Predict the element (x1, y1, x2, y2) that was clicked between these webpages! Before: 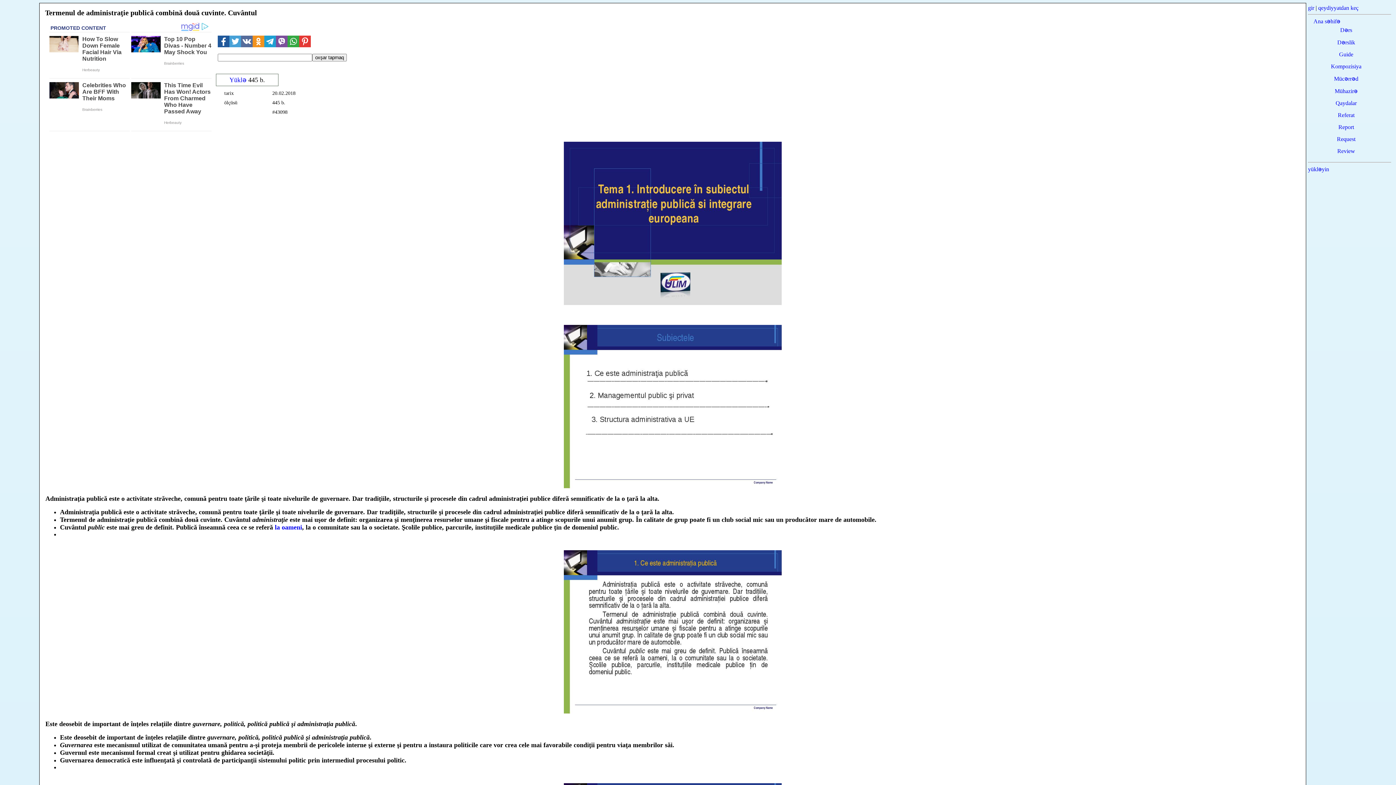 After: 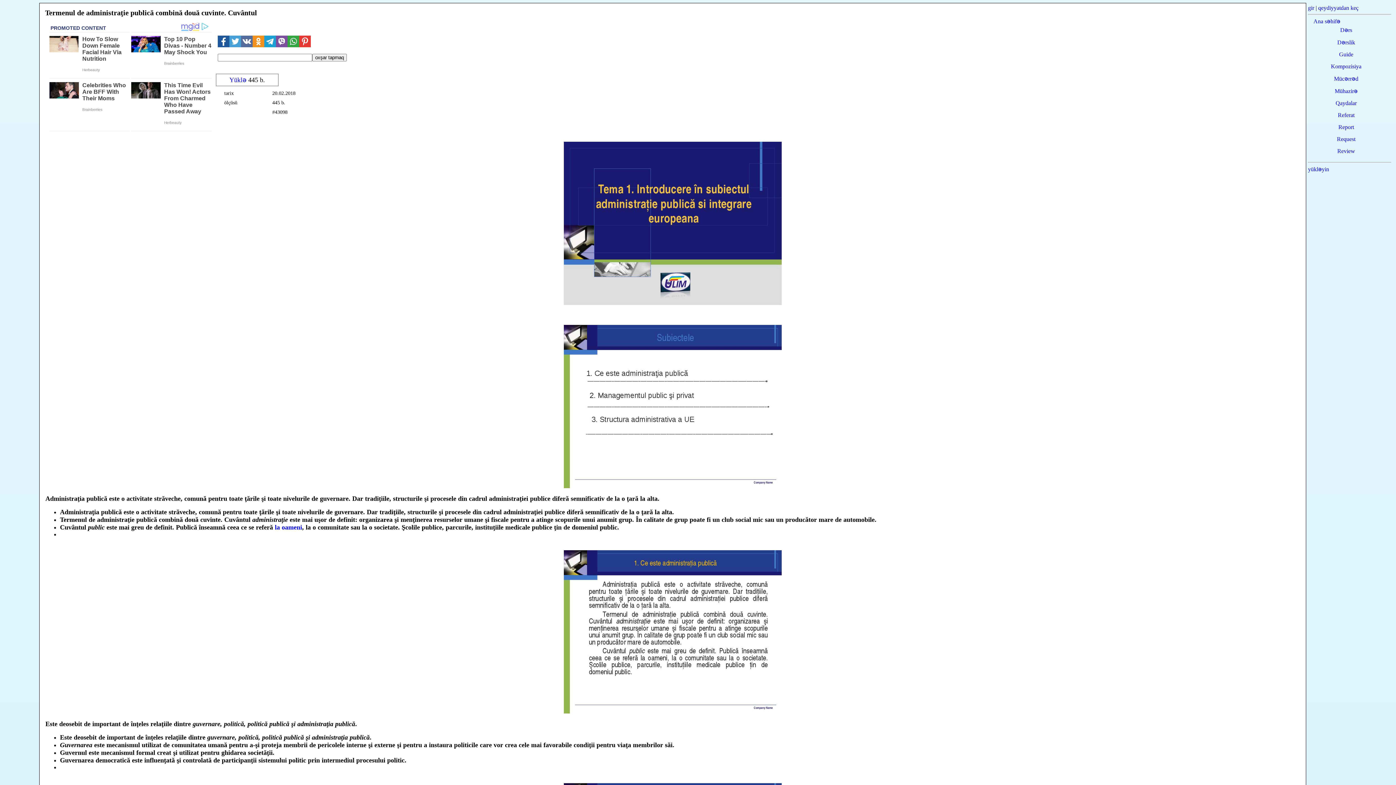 Action: bbox: (217, 35, 229, 47)